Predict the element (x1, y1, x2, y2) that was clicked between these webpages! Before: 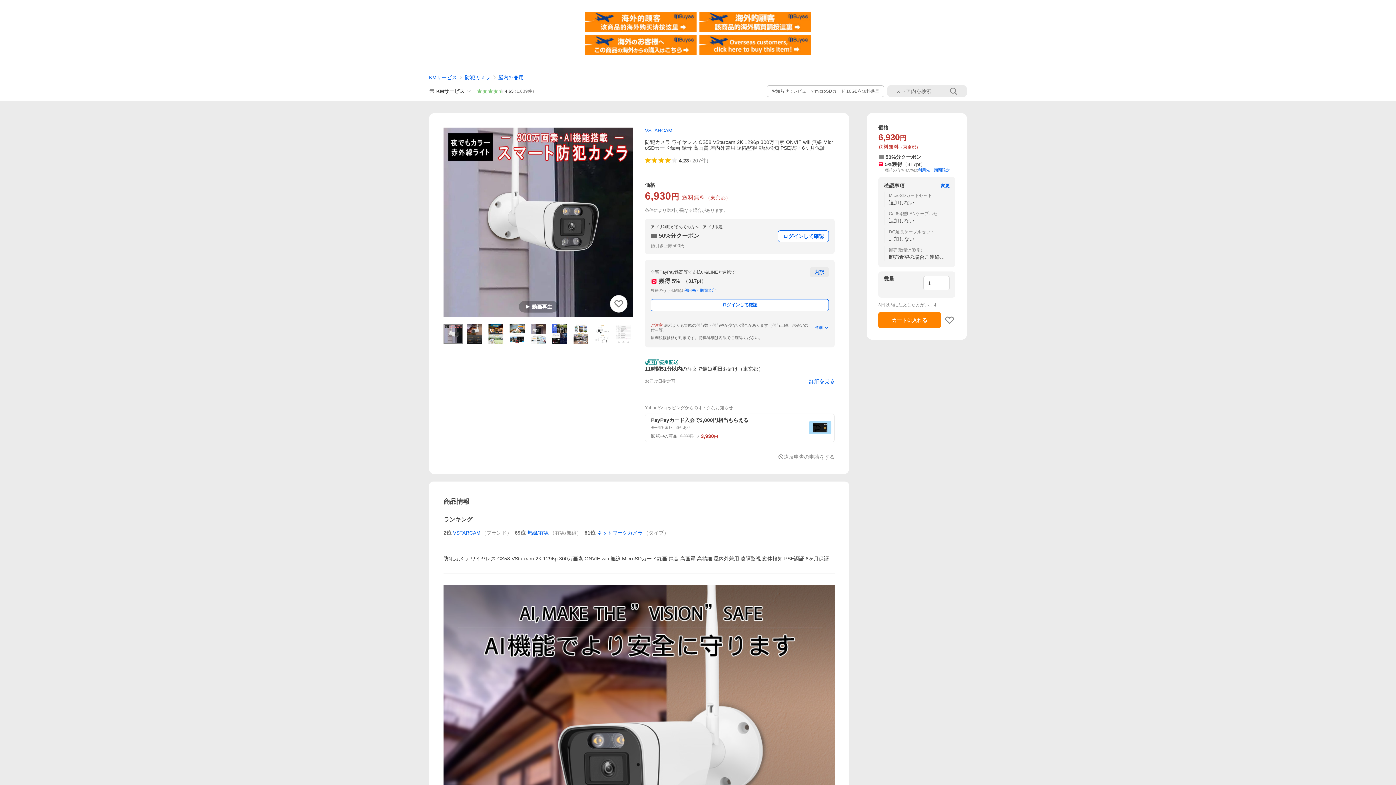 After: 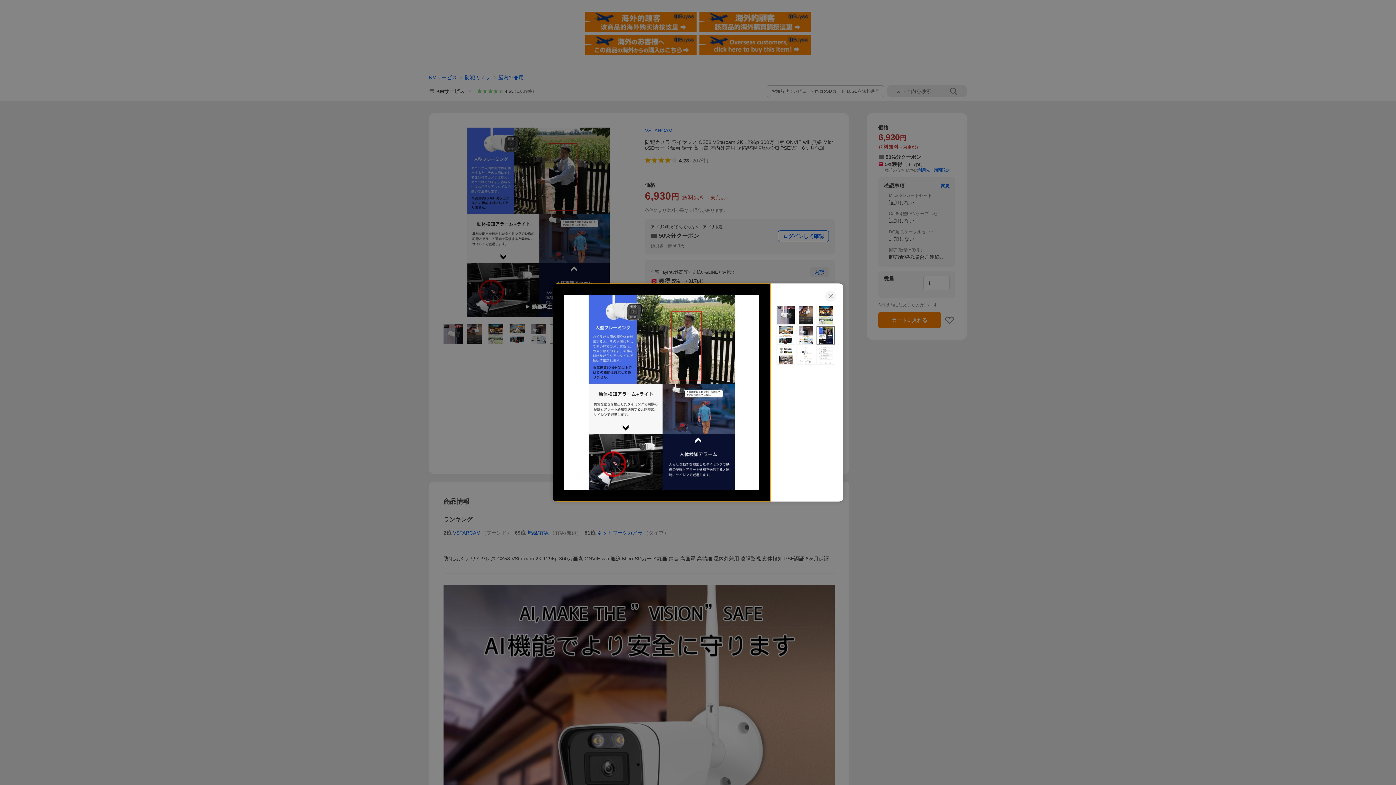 Action: bbox: (549, 324, 569, 344)